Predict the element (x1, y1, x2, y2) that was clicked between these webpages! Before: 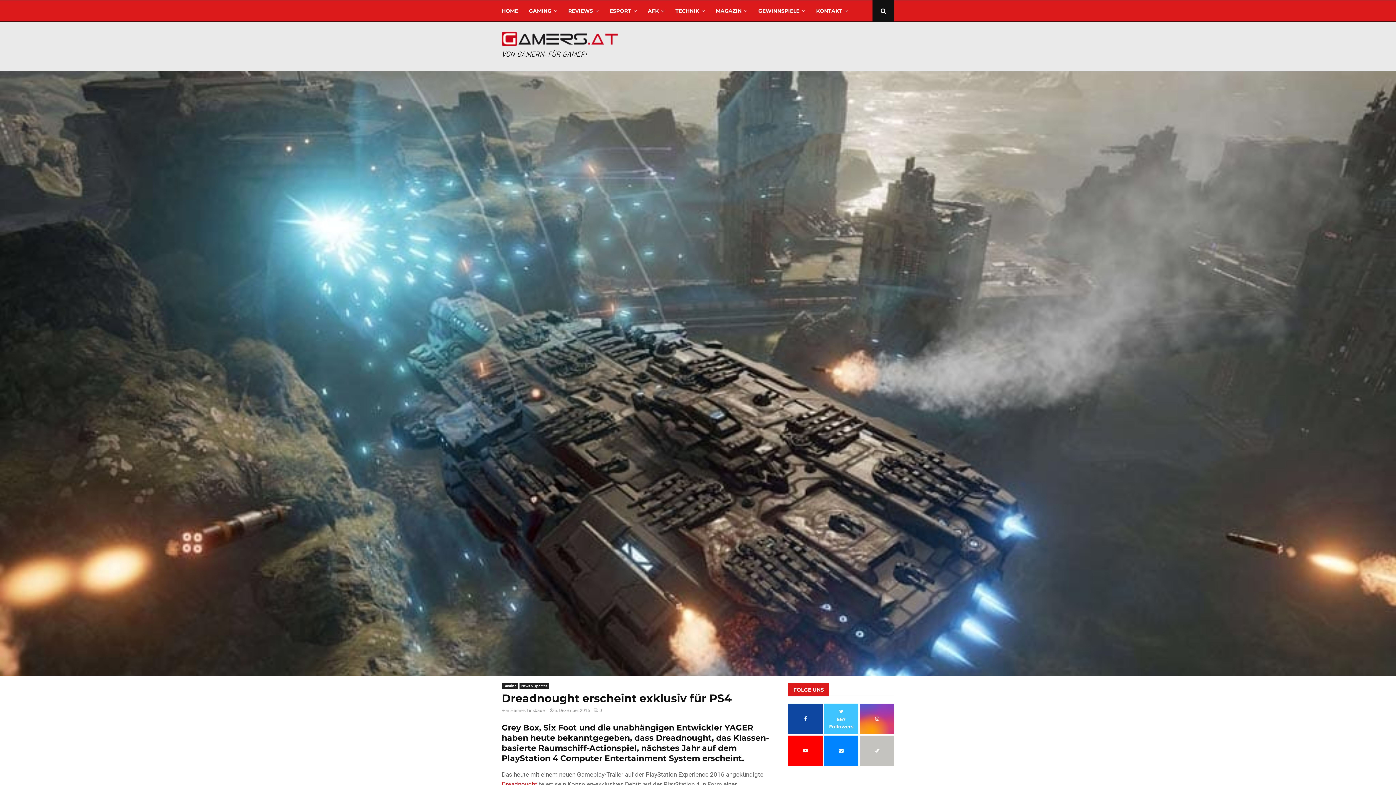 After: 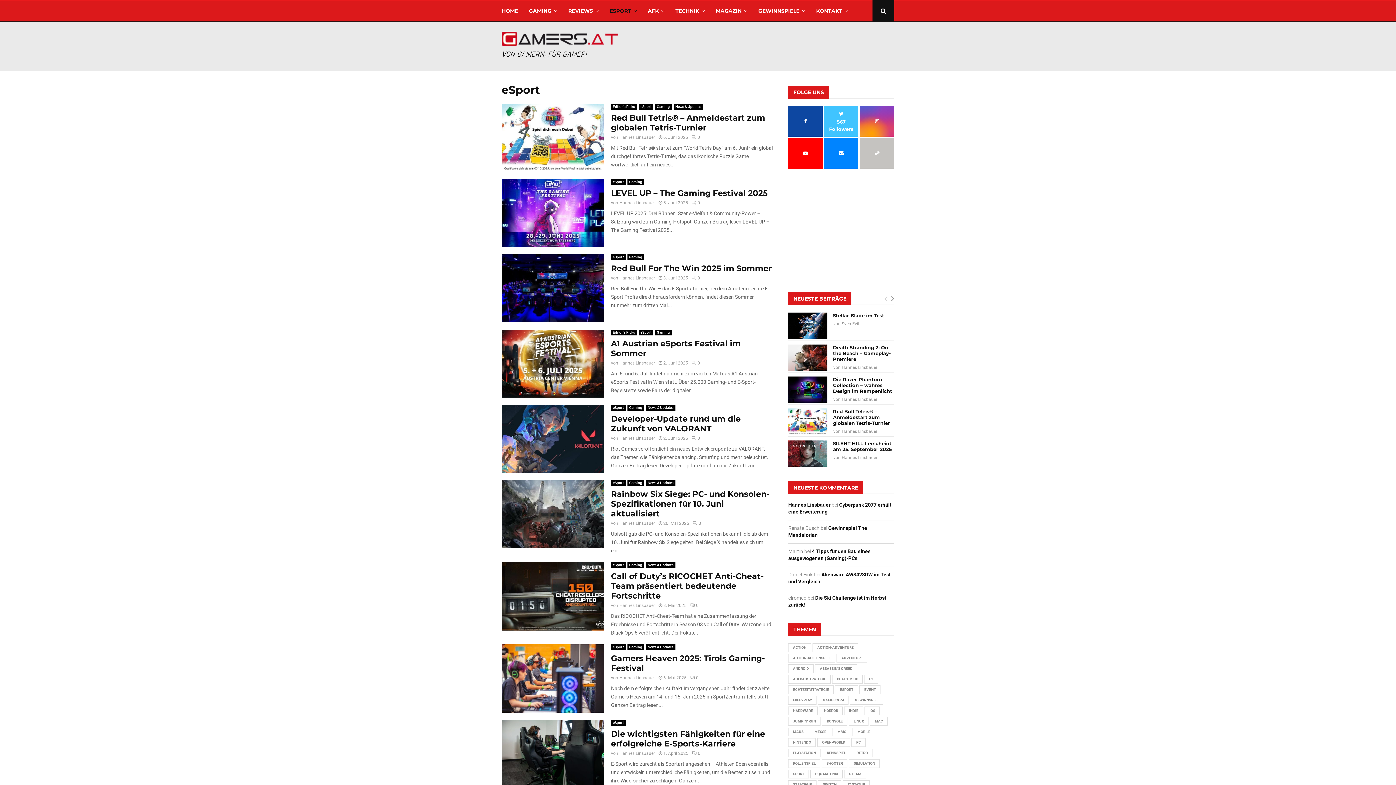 Action: label: ESPORT bbox: (609, 0, 637, 21)